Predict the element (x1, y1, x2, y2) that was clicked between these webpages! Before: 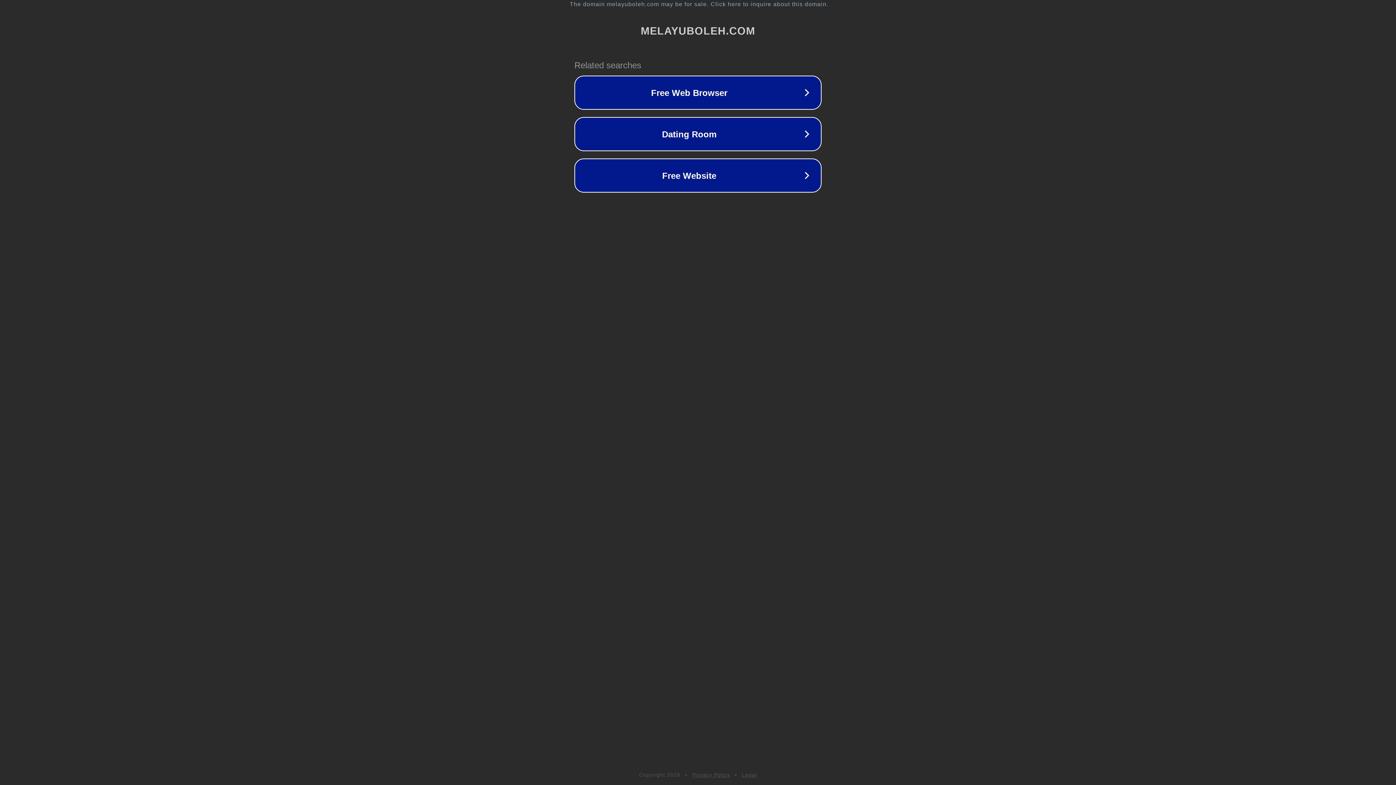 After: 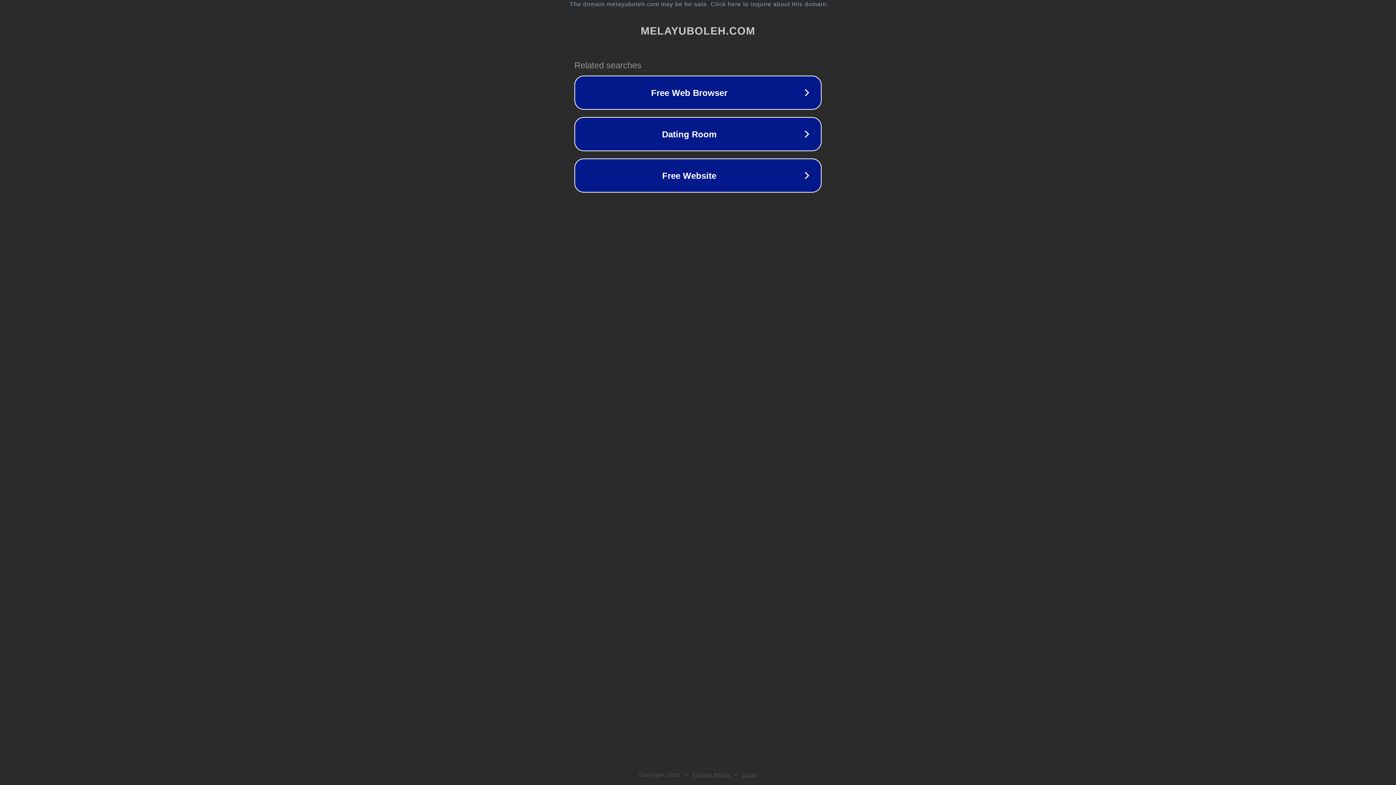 Action: label: Privacy Policy bbox: (692, 772, 730, 778)